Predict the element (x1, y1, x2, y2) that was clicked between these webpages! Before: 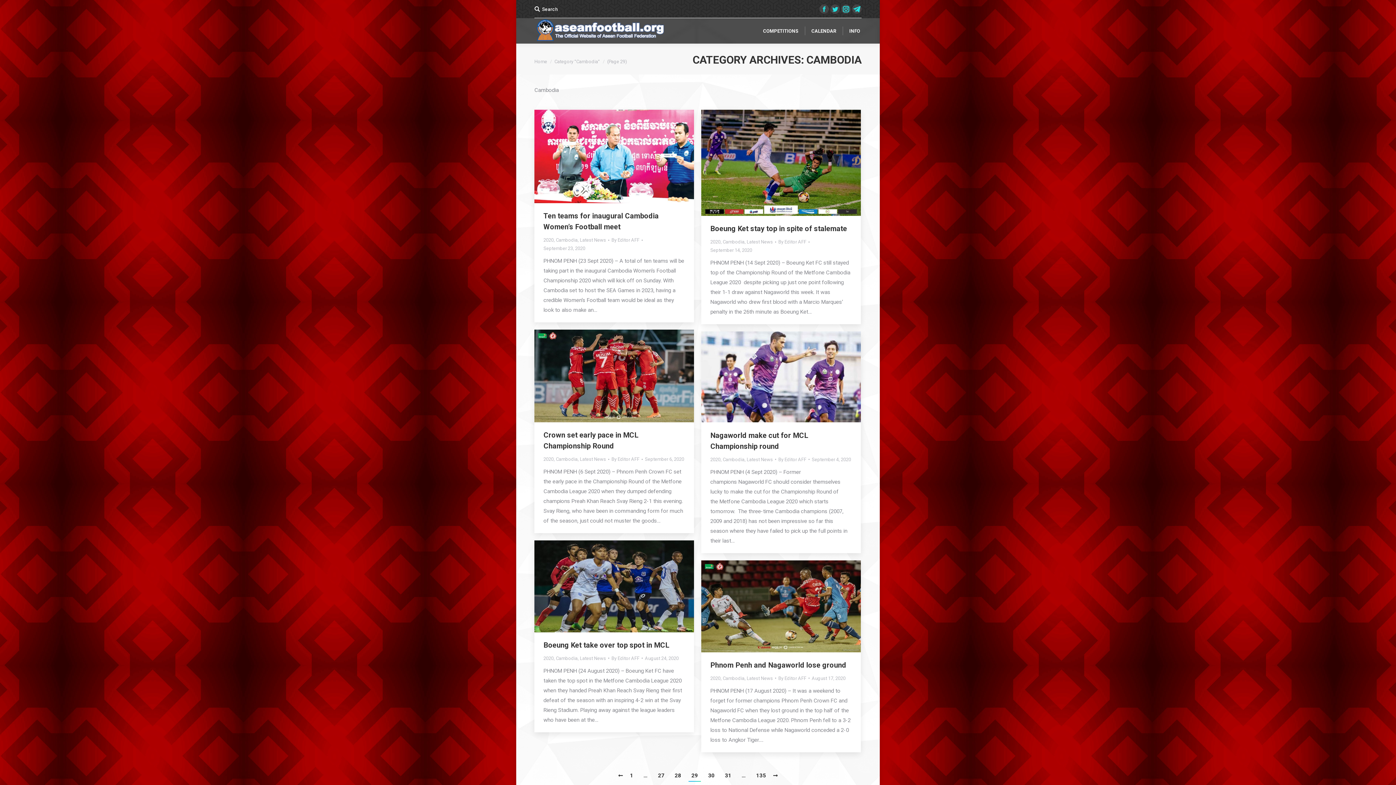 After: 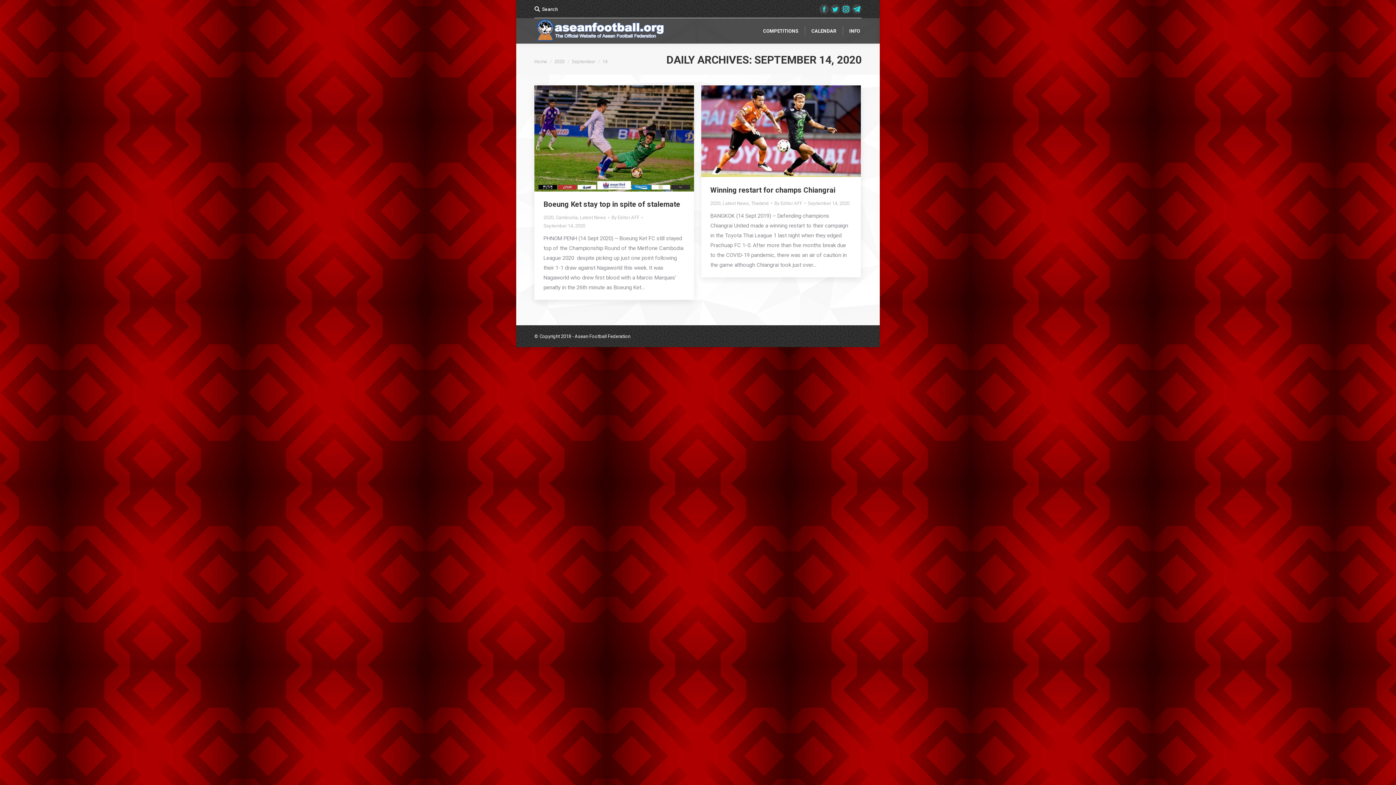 Action: bbox: (710, 246, 752, 254) label: September 14, 2020